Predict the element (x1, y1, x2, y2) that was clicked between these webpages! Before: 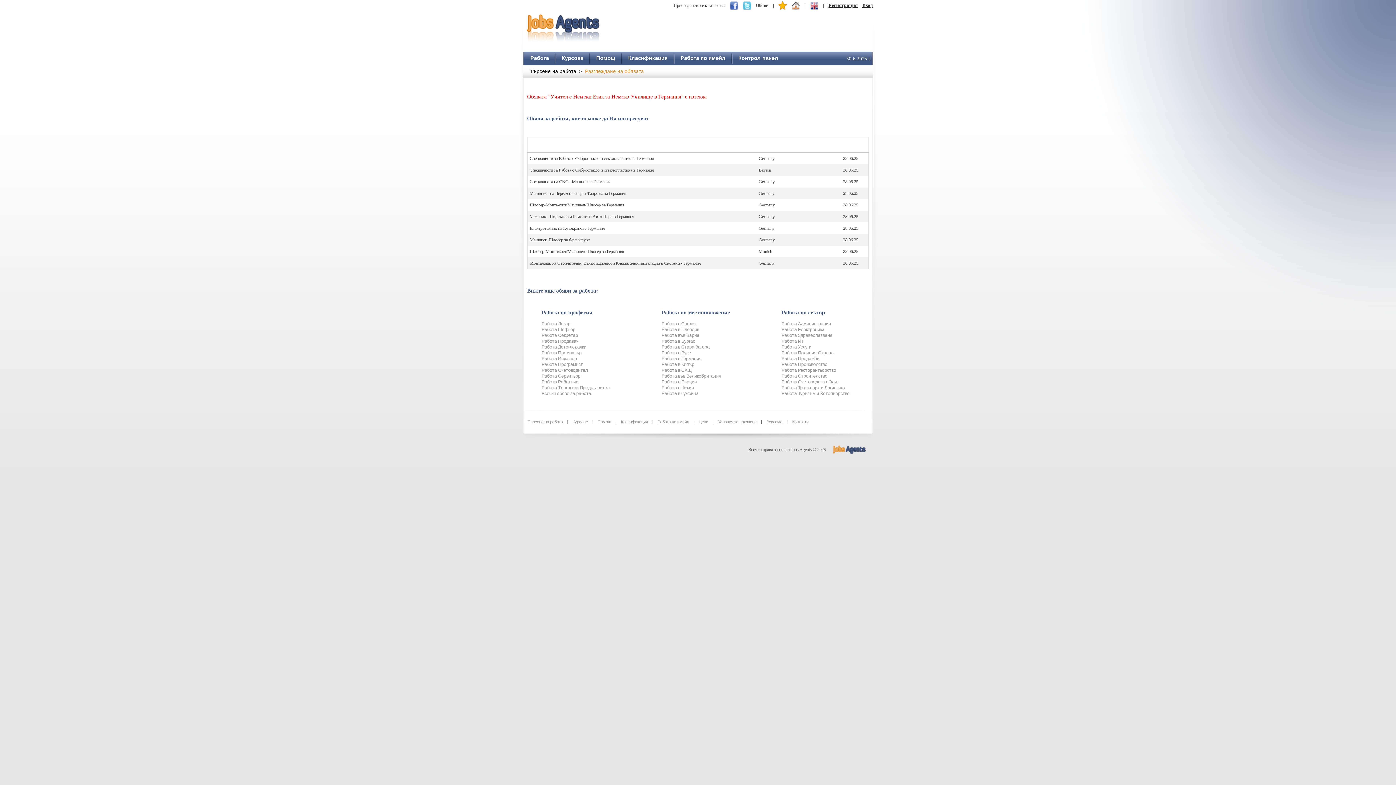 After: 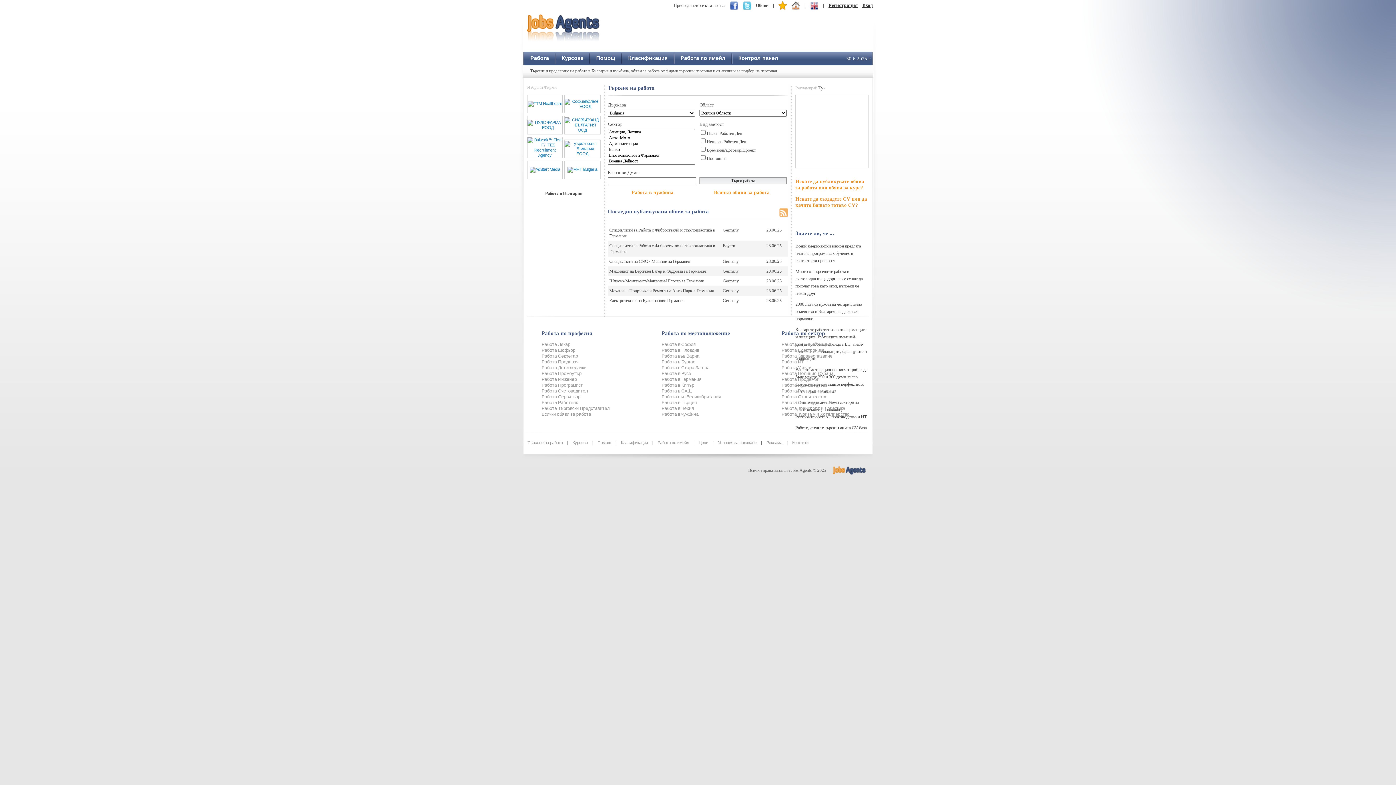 Action: bbox: (526, 10, 599, 48)